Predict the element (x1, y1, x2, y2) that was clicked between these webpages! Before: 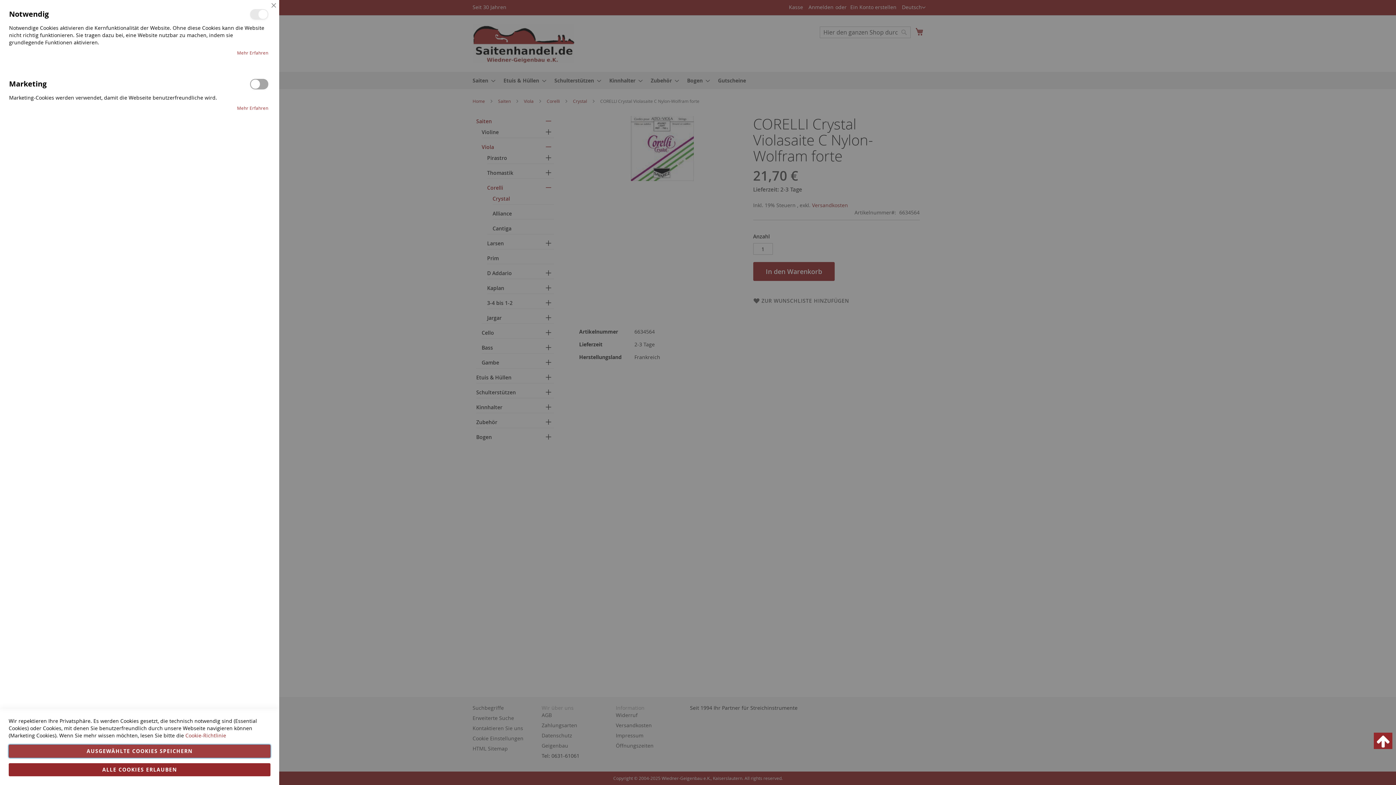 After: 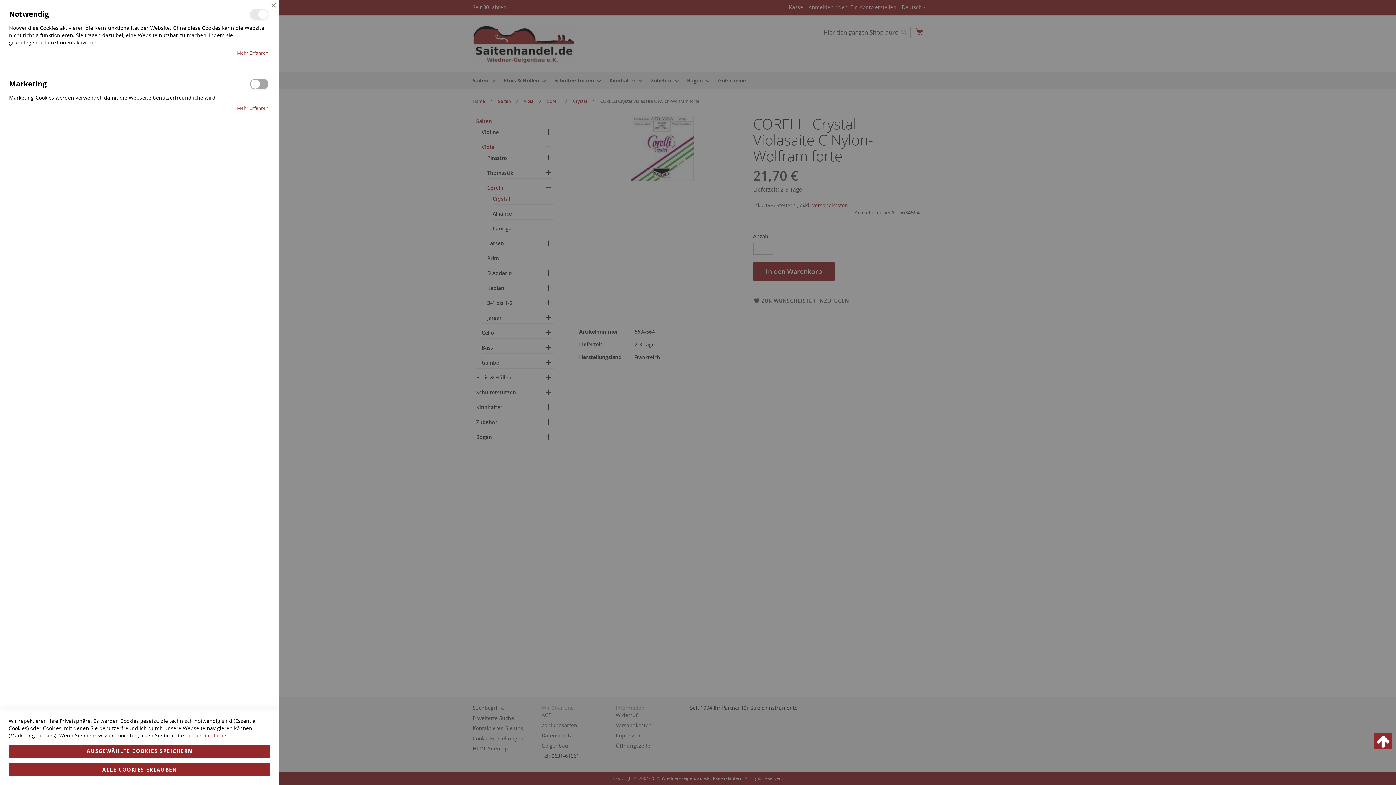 Action: label: Cookie-Richtlinie bbox: (185, 732, 226, 739)